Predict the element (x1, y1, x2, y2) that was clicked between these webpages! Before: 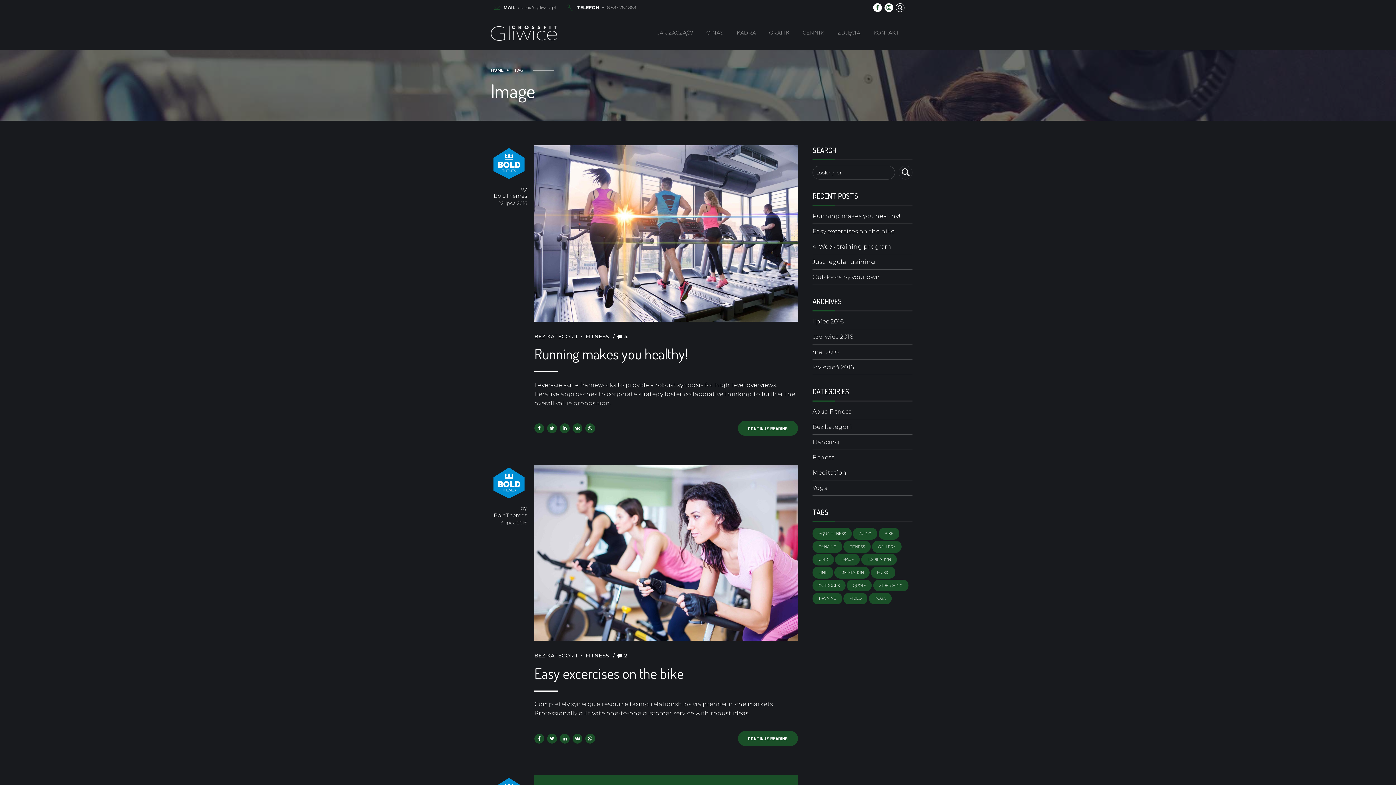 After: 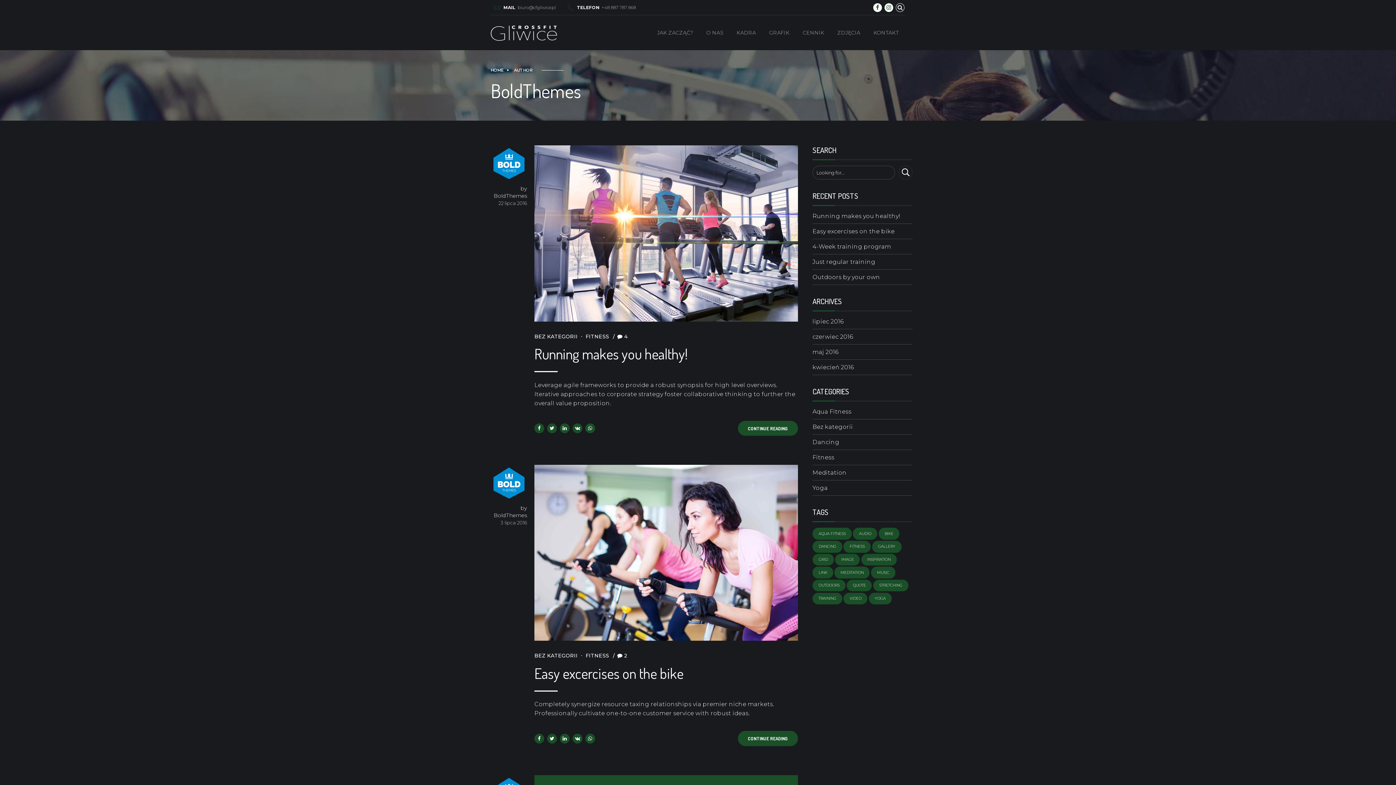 Action: bbox: (490, 176, 527, 183)